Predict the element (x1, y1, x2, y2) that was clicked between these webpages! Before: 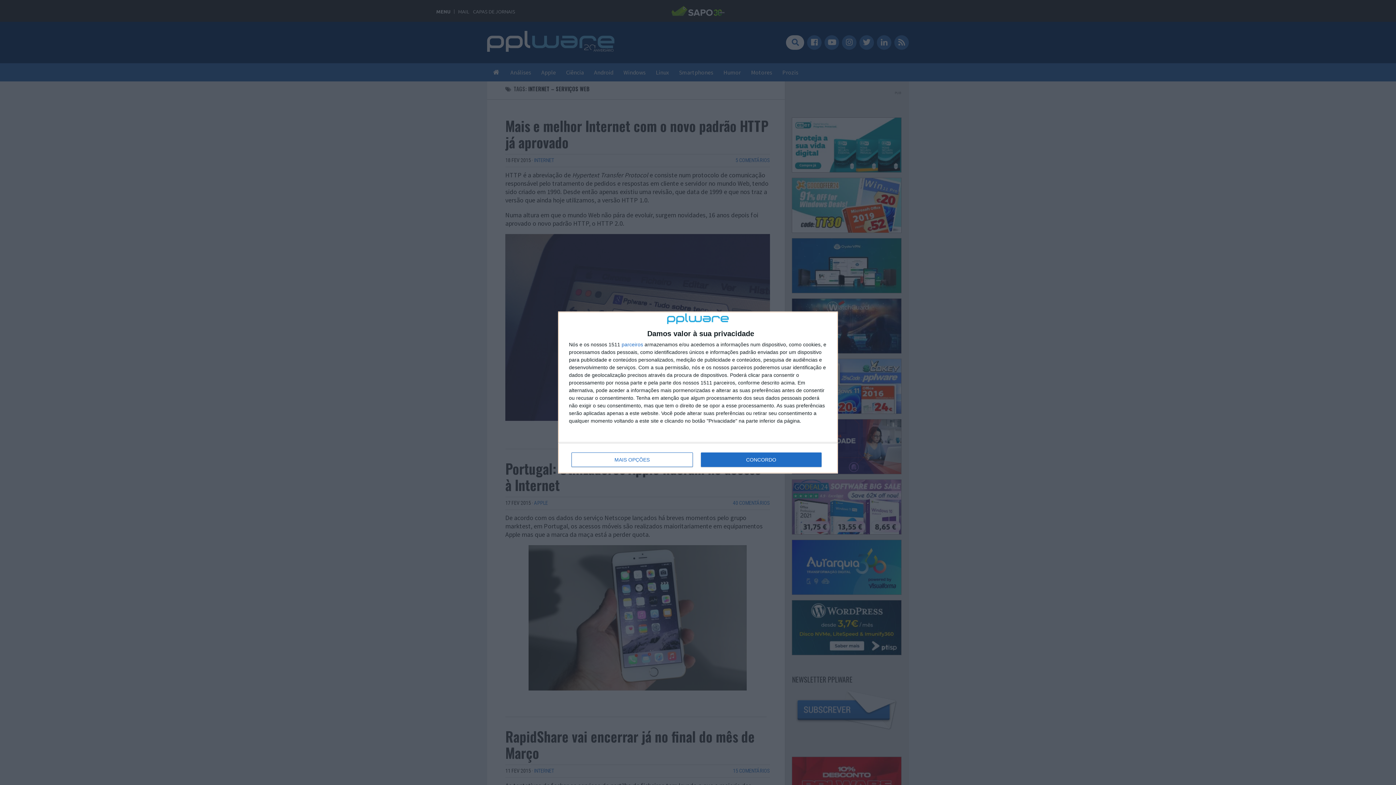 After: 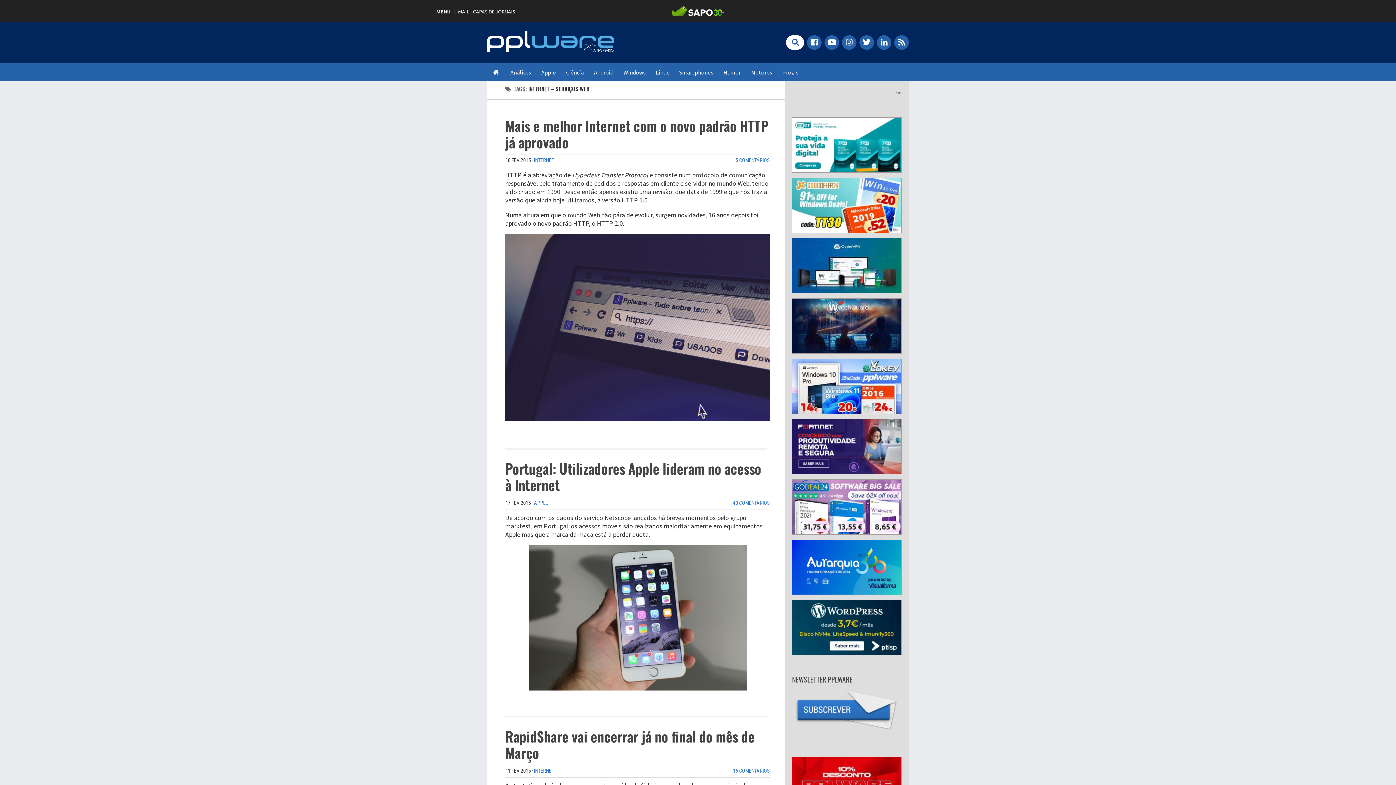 Action: label: CONCORDO bbox: (700, 452, 821, 467)